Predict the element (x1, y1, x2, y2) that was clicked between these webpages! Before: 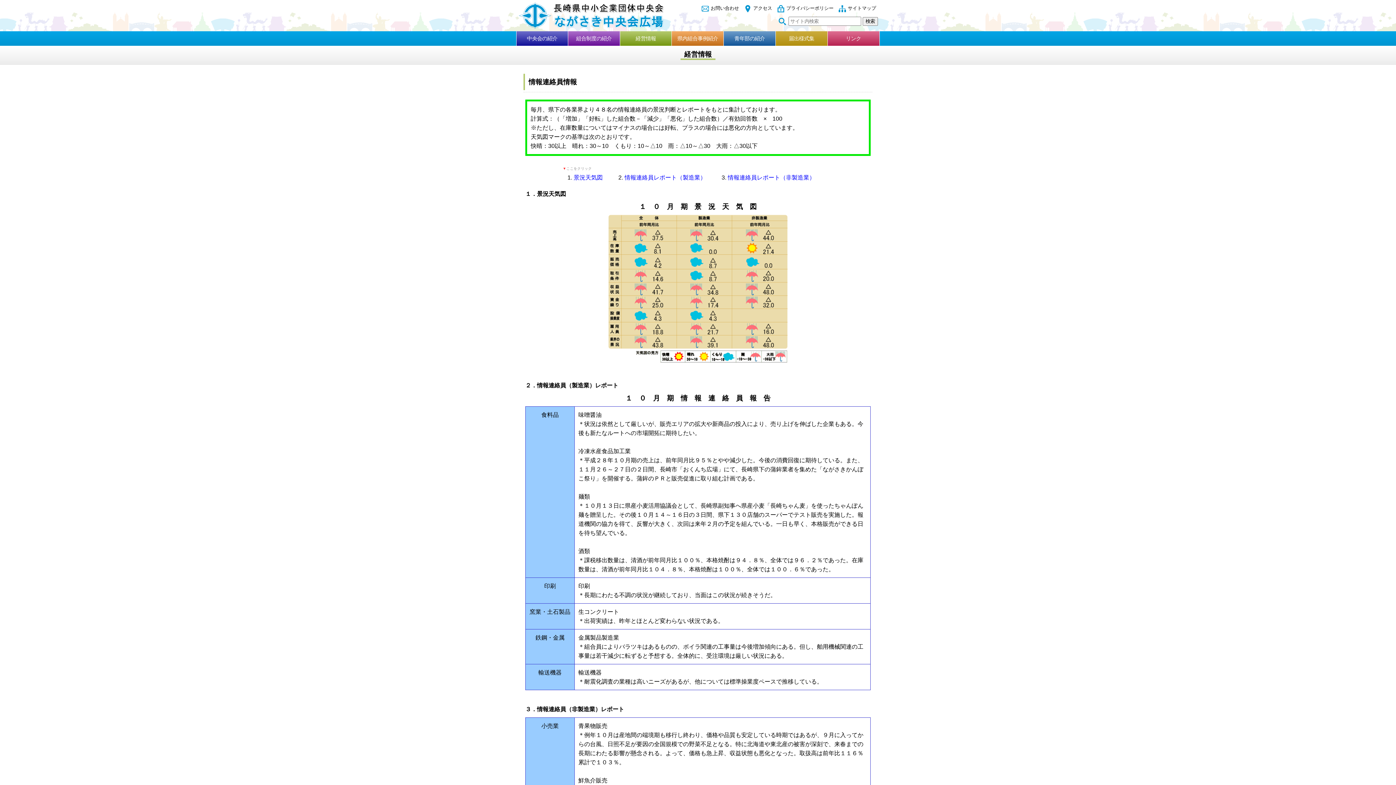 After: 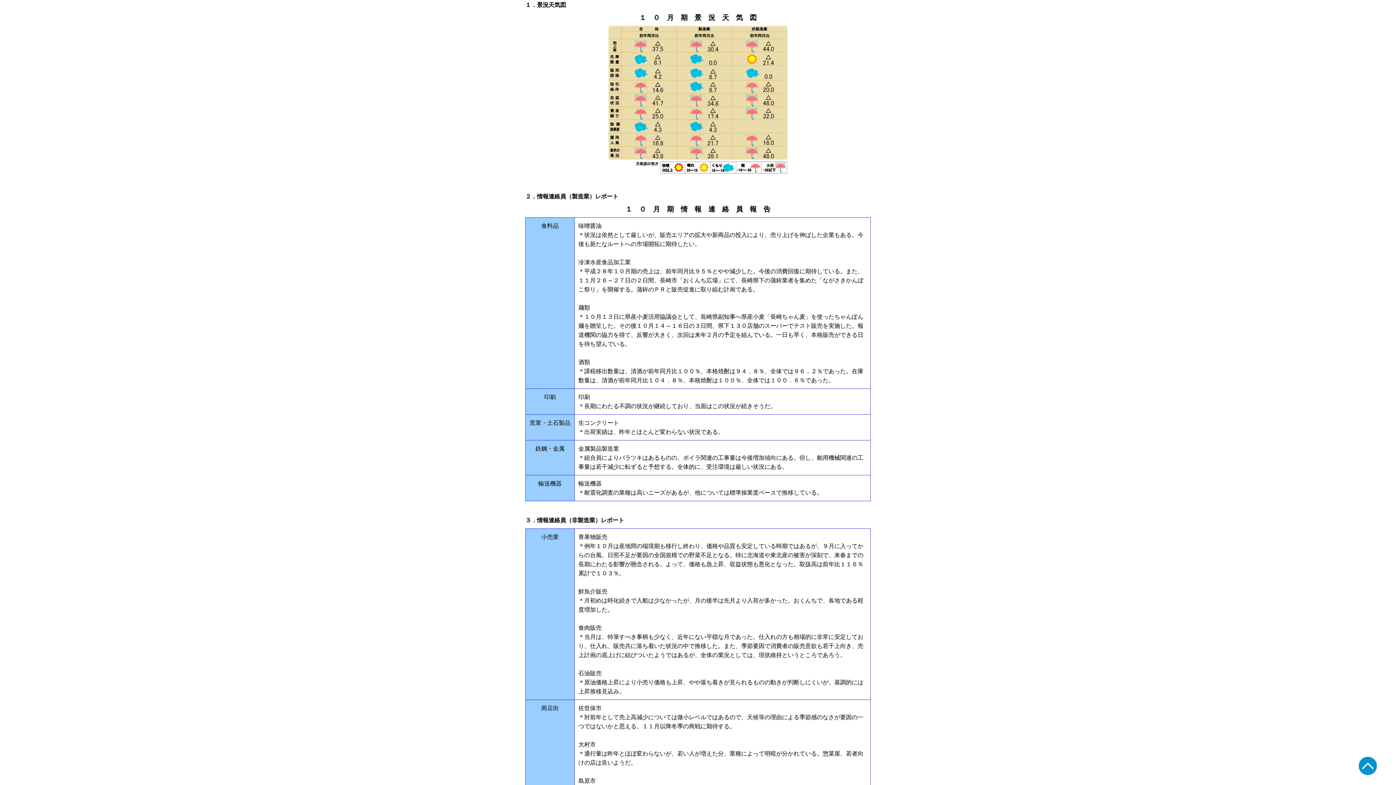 Action: bbox: (573, 174, 602, 180) label: 景況天気図